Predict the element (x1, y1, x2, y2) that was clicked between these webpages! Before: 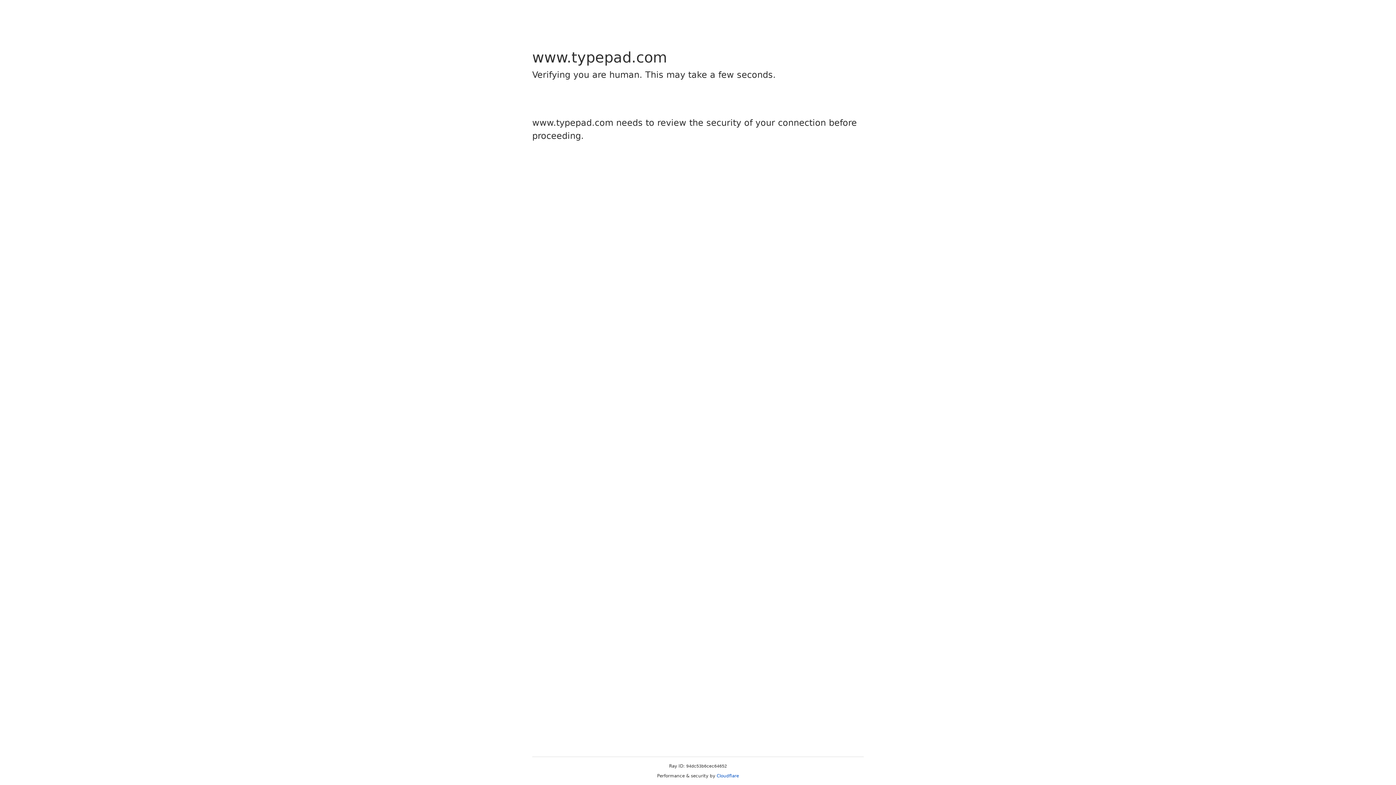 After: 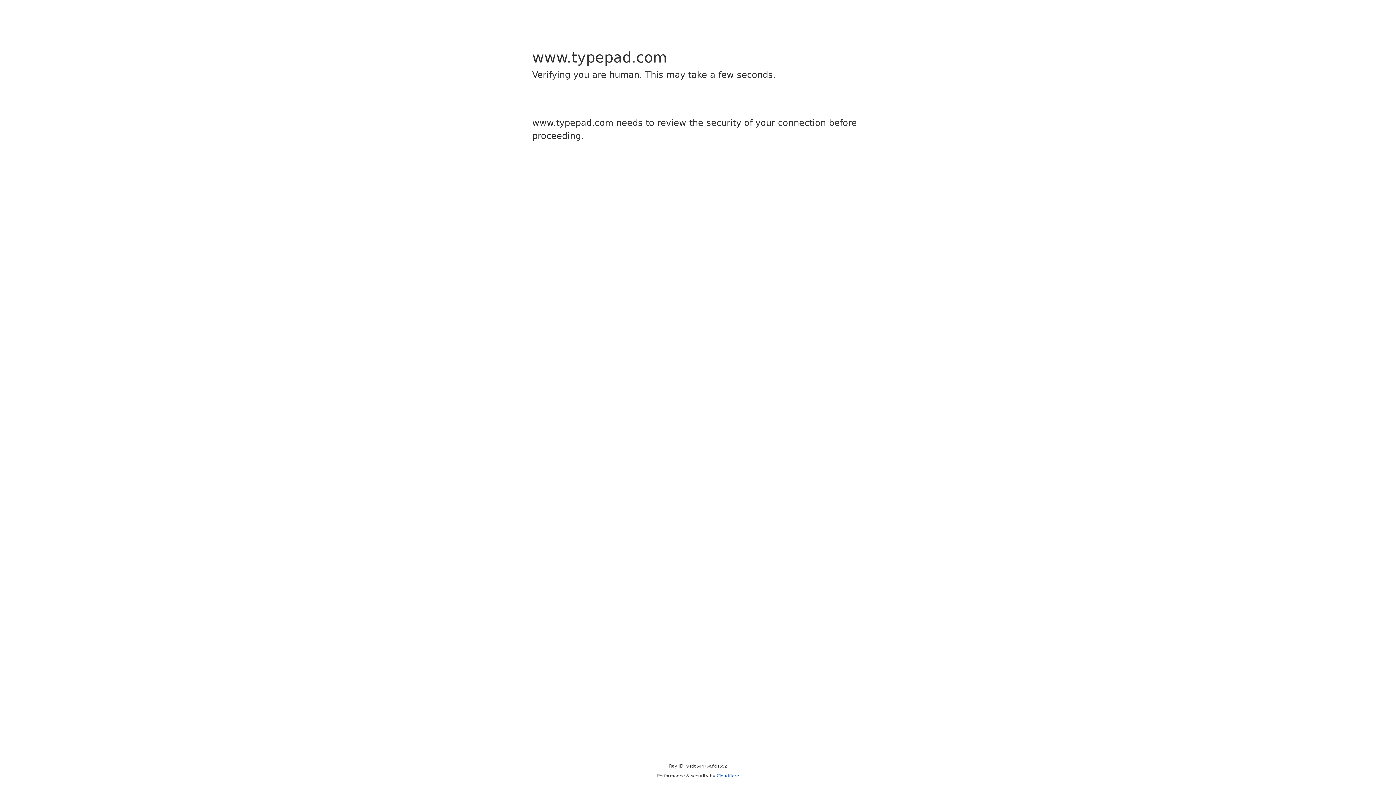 Action: bbox: (716, 773, 739, 778) label: Cloudflare